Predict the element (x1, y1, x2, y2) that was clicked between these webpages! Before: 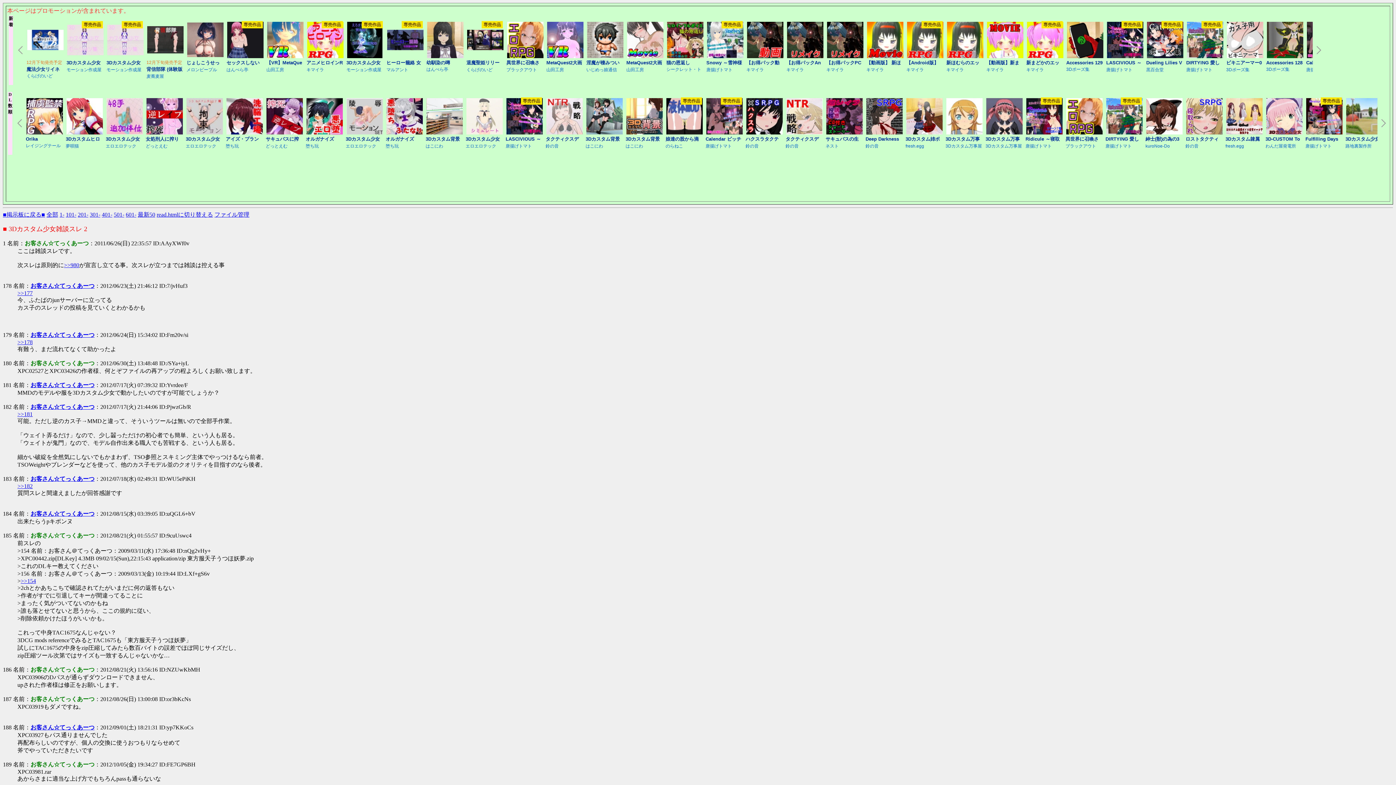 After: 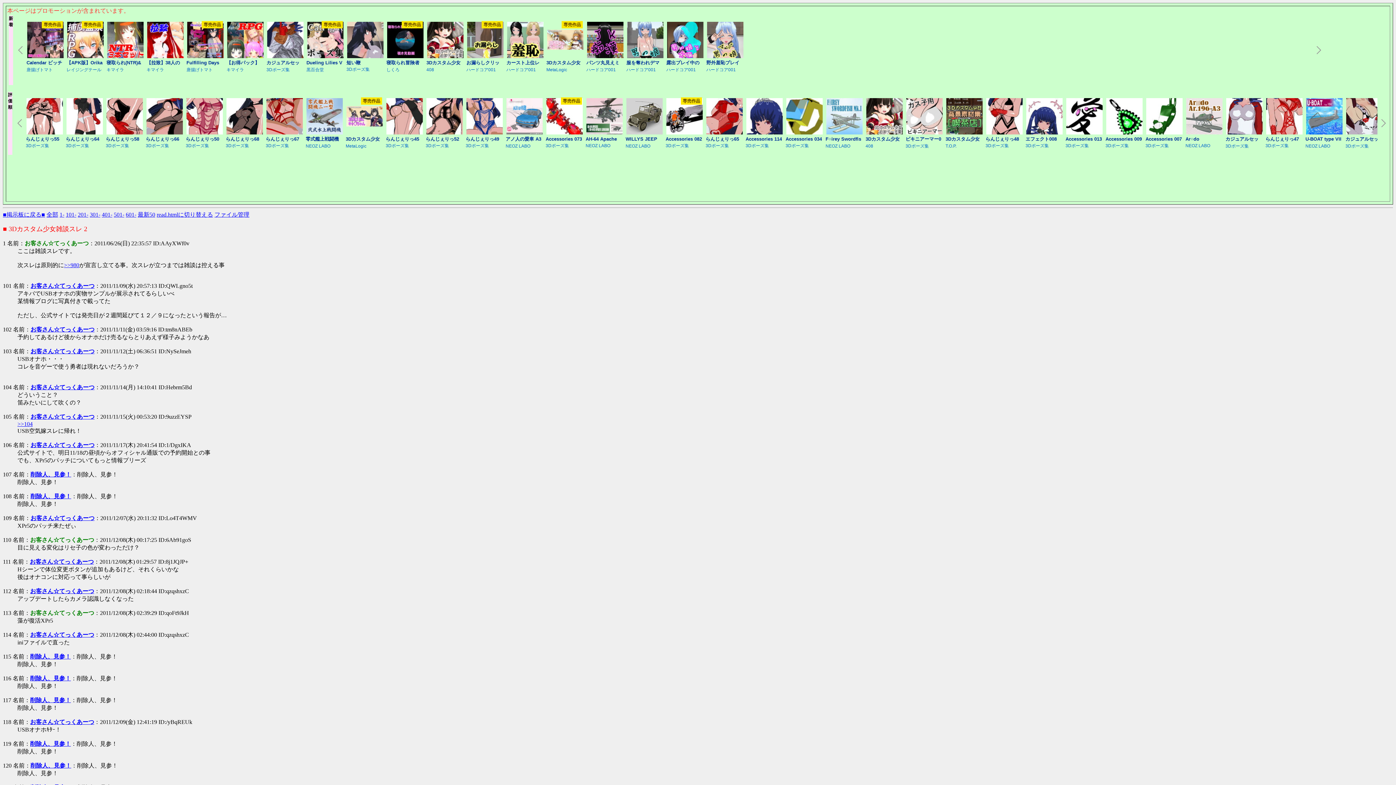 Action: label: 101- bbox: (65, 211, 76, 217)